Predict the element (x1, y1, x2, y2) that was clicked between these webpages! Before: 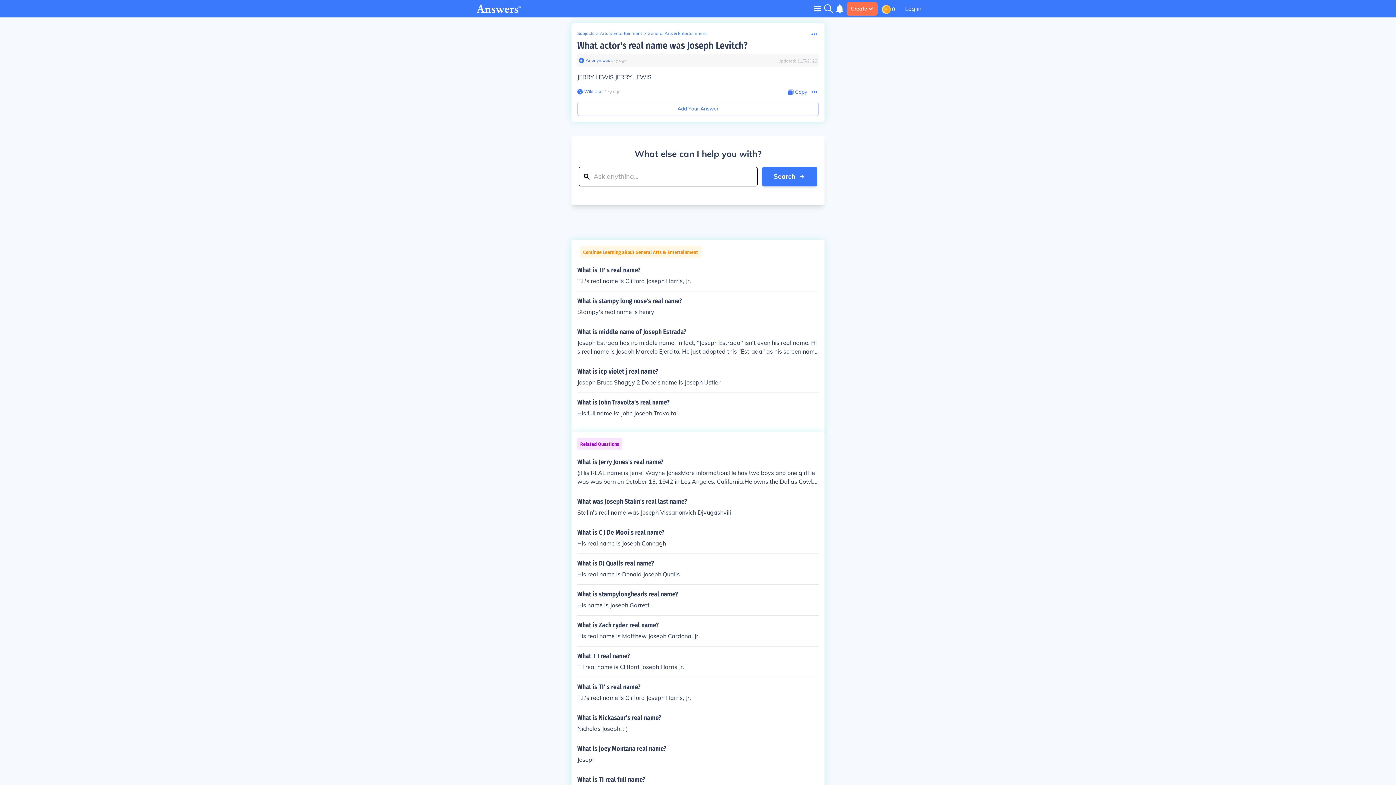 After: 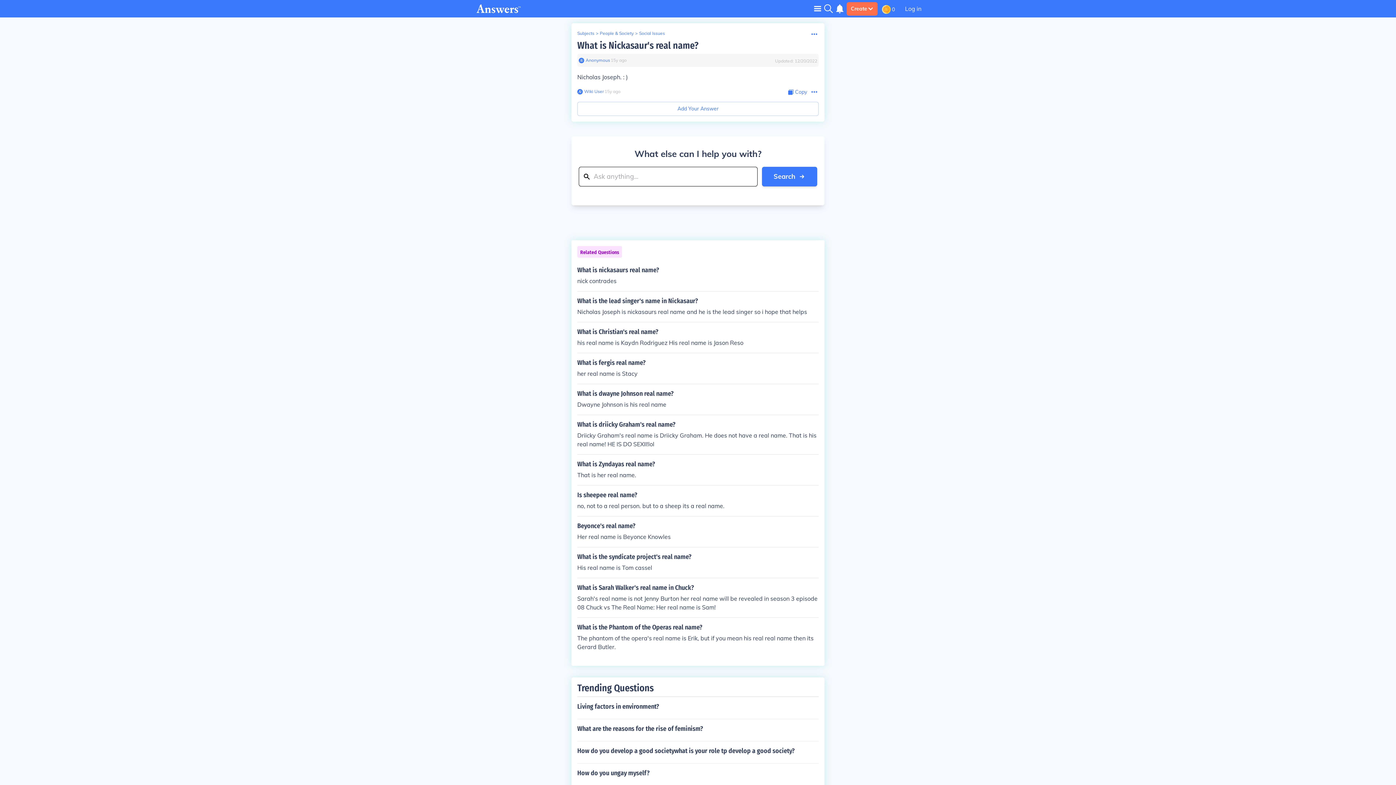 Action: bbox: (577, 714, 818, 733) label: What is Nickasaur's real name?

Nicholas Joseph. : )